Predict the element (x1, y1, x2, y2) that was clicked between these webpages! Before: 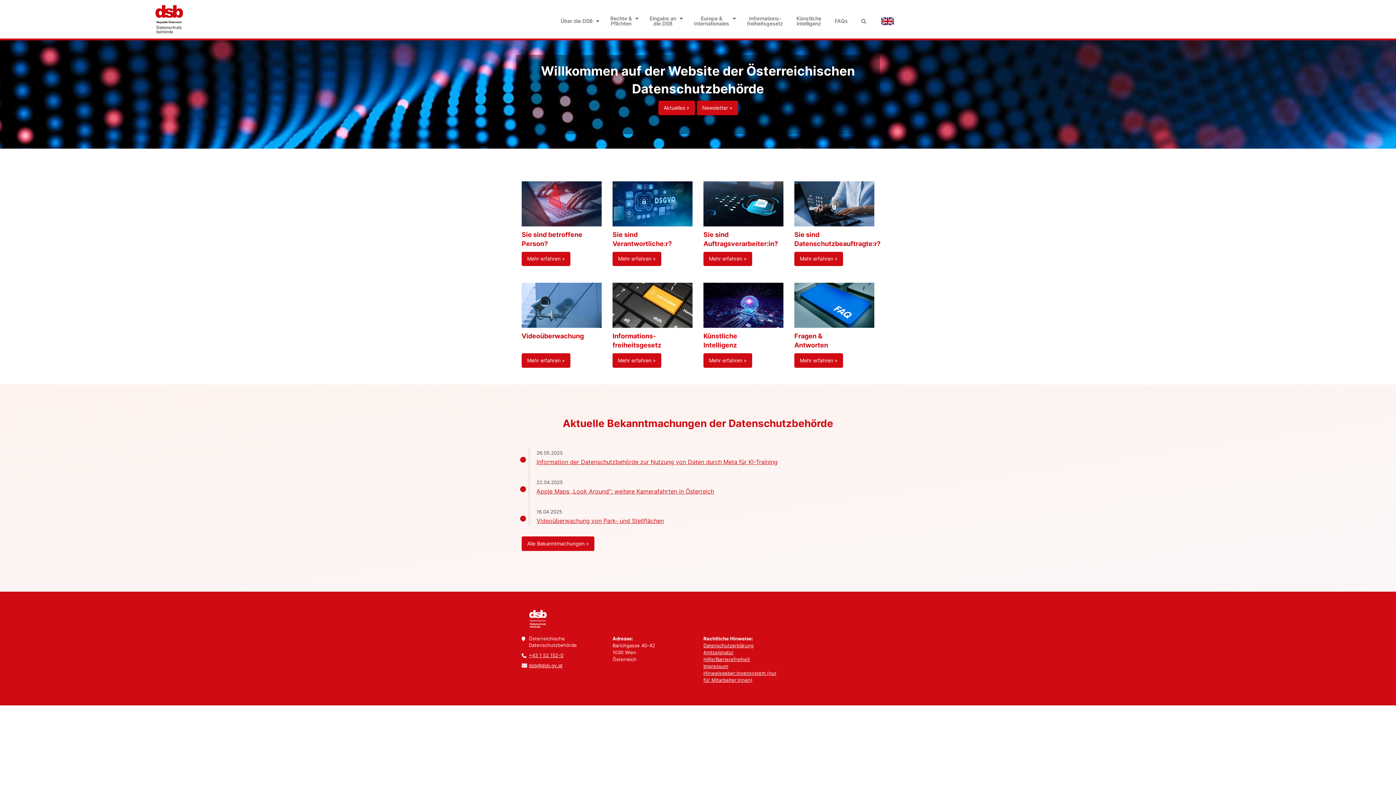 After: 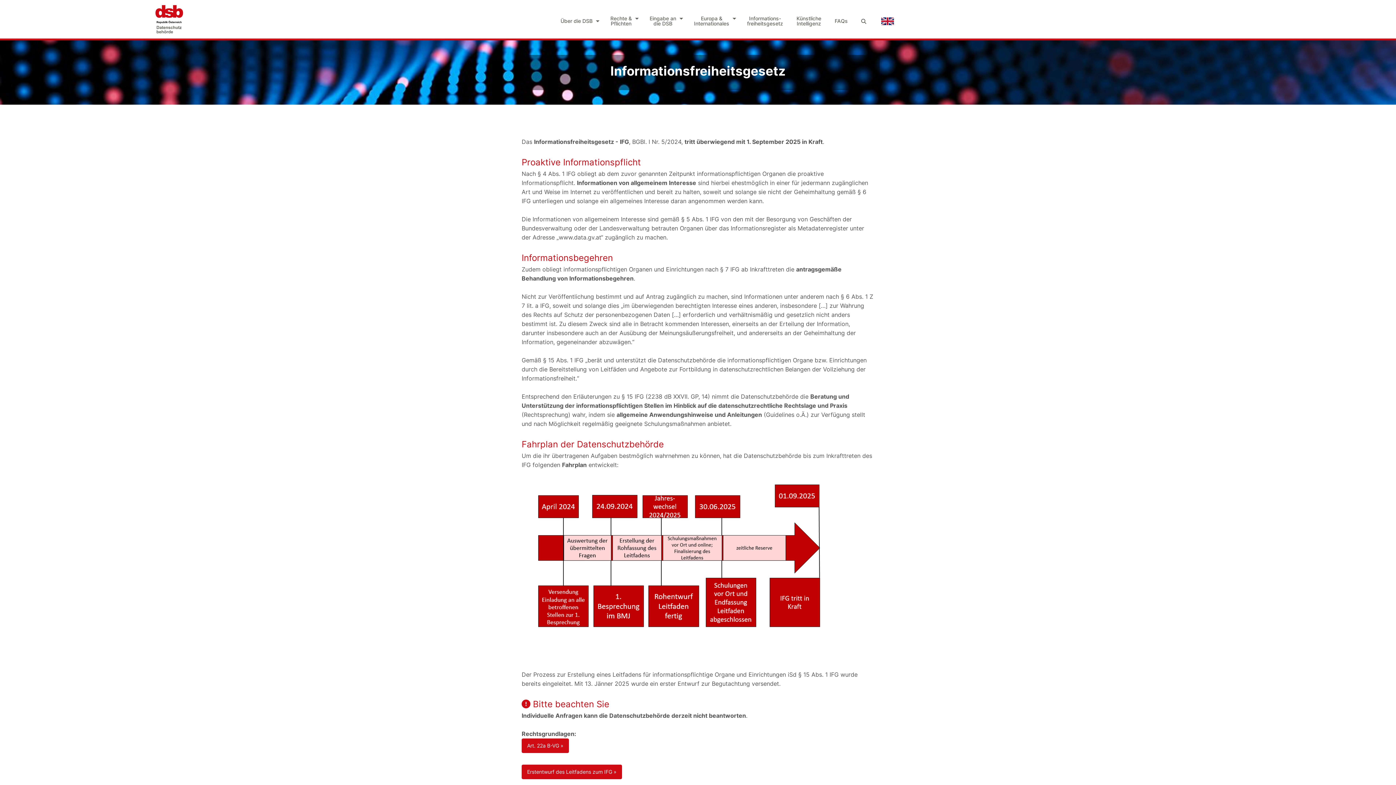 Action: bbox: (612, 303, 692, 310)